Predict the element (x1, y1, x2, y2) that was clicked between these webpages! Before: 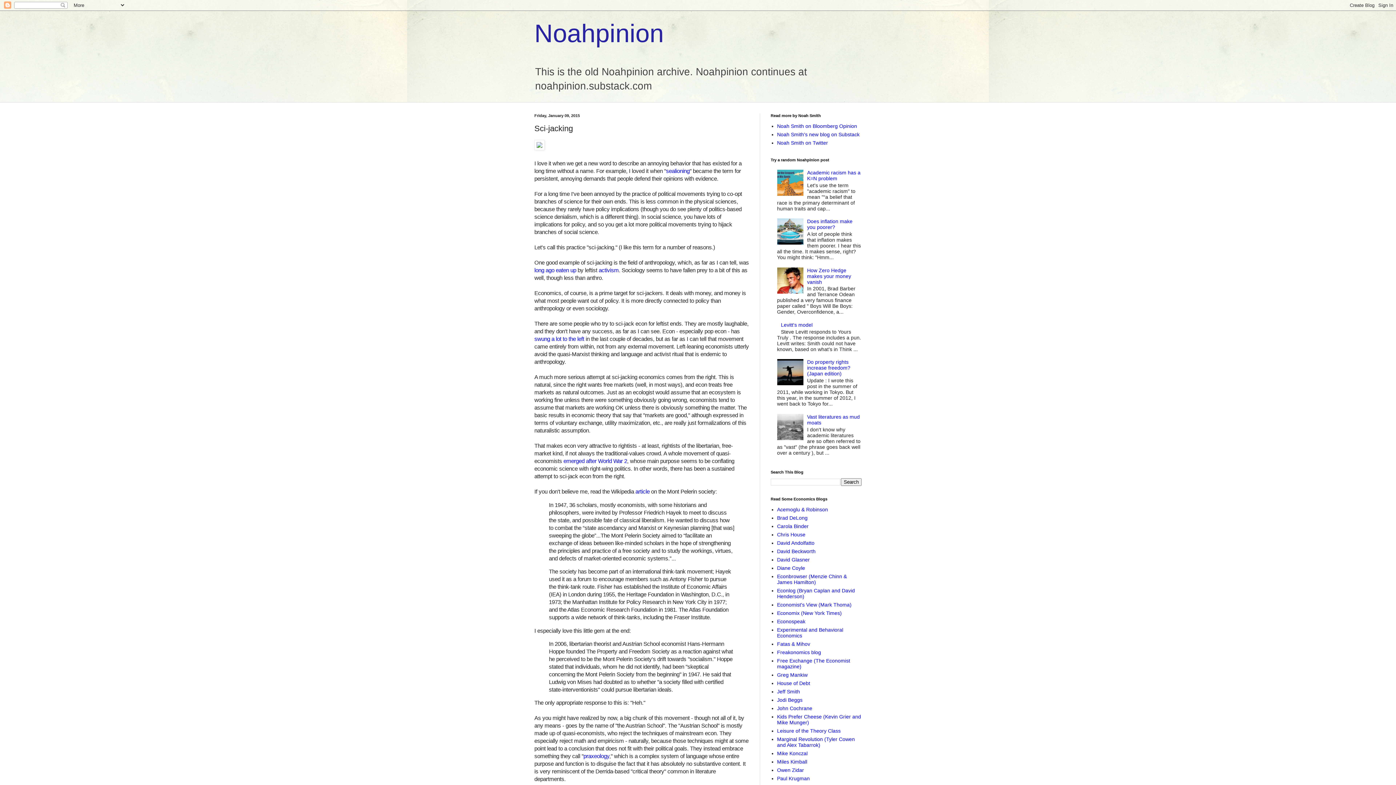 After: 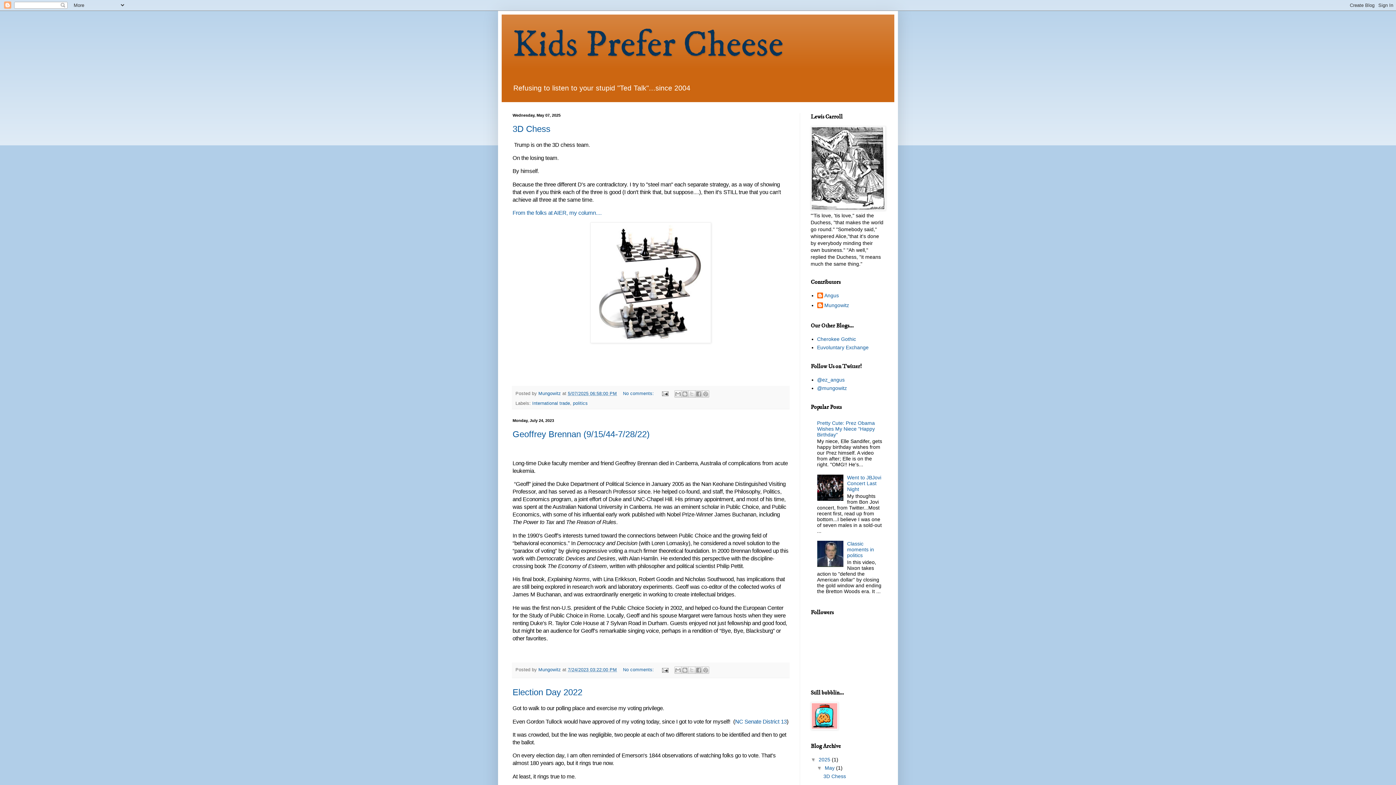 Action: bbox: (777, 714, 861, 725) label: Kids Prefer Cheese (Kevin Grier and Mike Munger)